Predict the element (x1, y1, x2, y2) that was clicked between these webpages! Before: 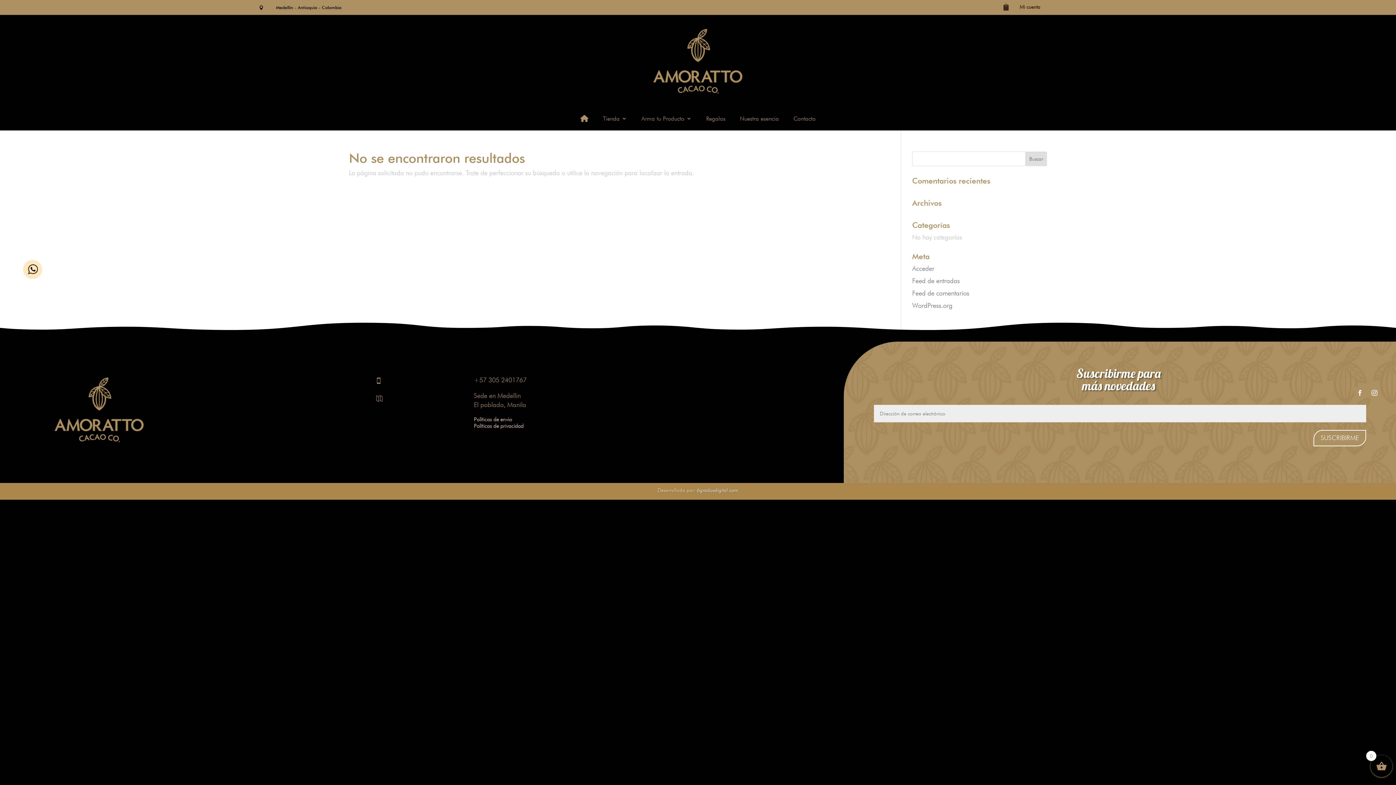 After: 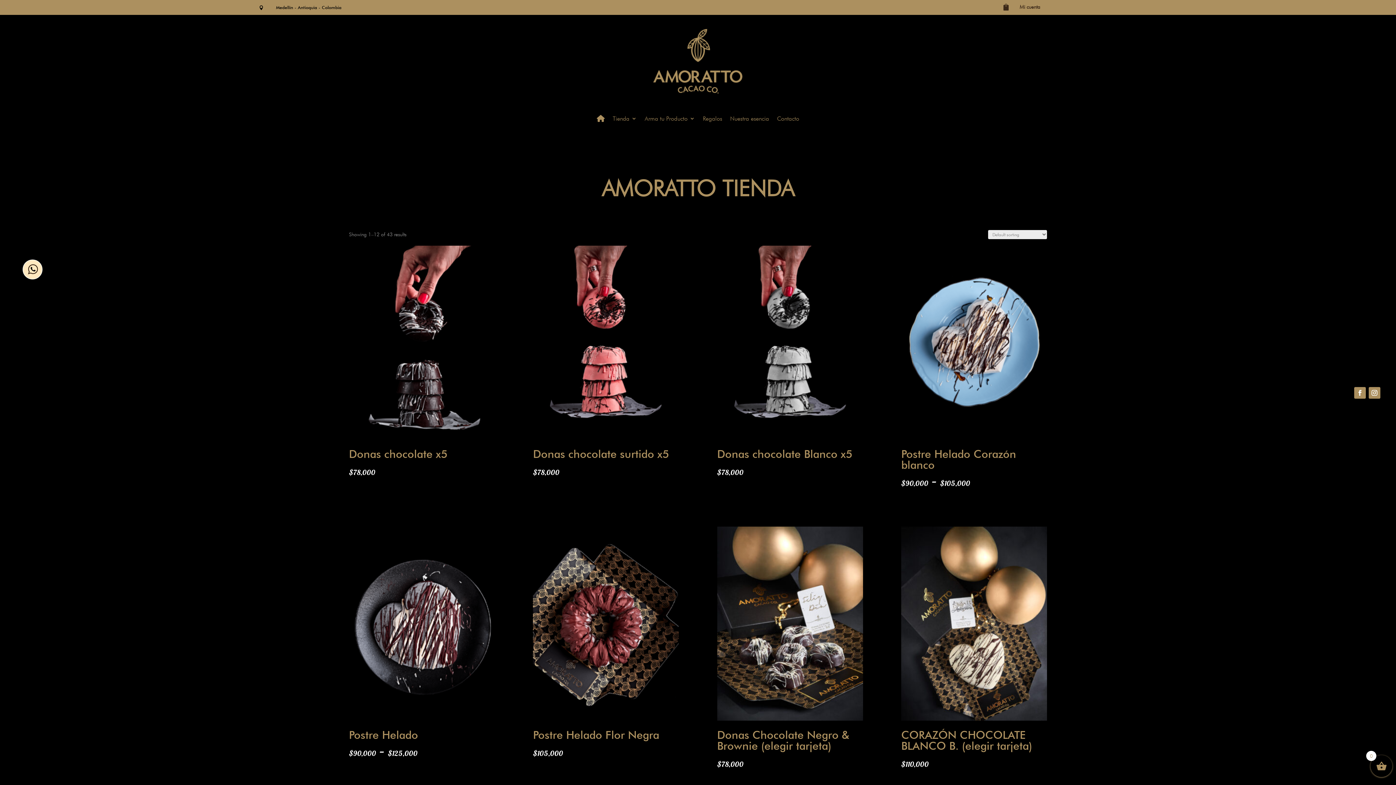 Action: bbox: (603, 113, 627, 126) label: Tienda